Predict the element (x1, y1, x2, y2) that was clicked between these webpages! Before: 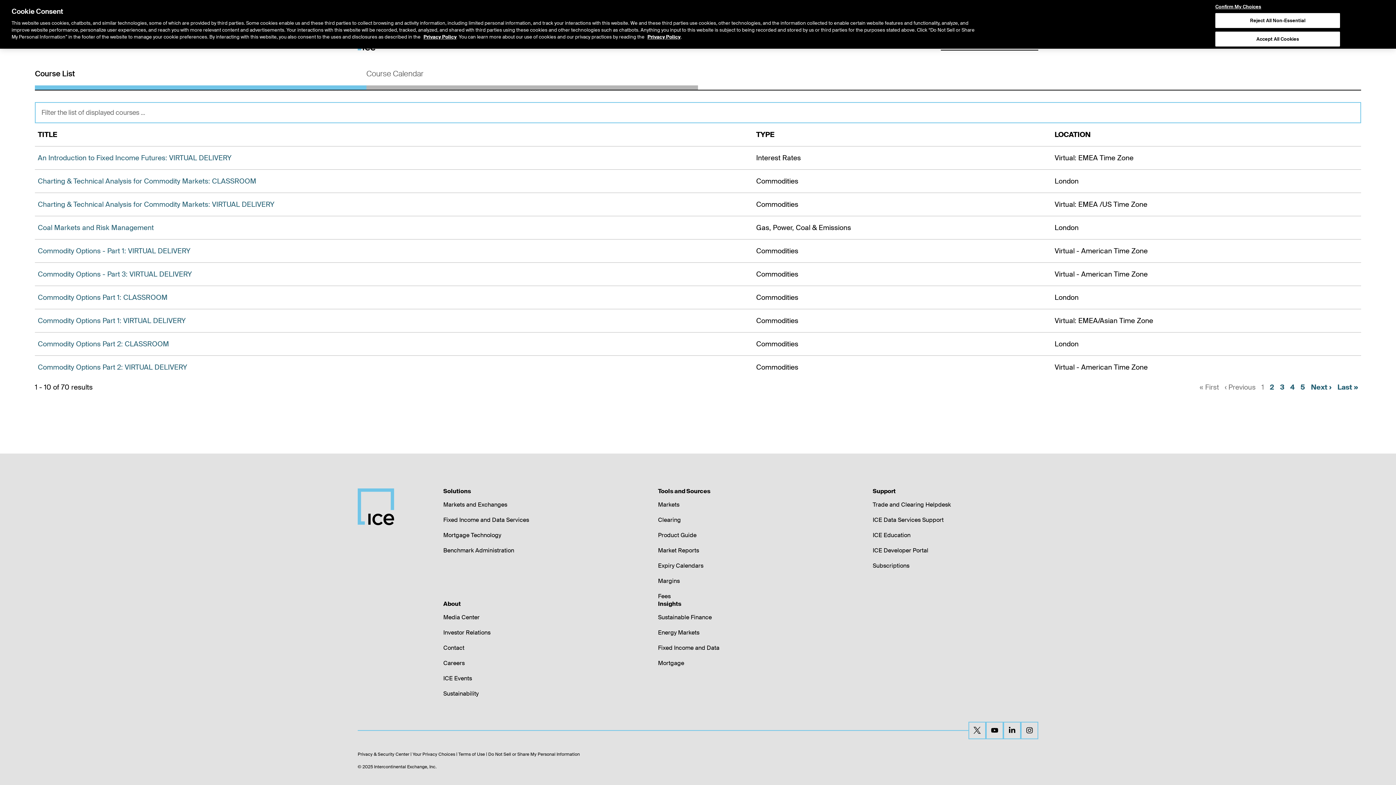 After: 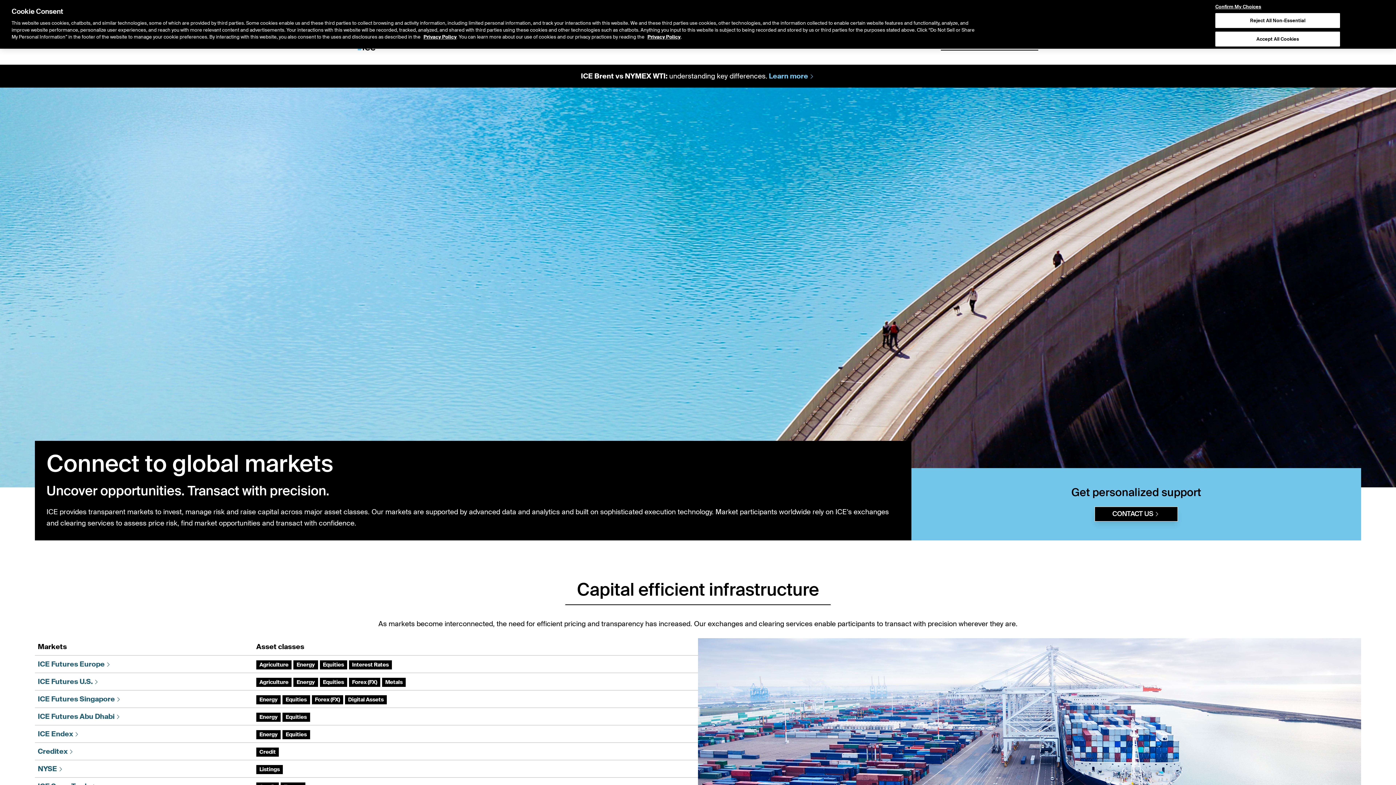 Action: label: Markets and Exchanges bbox: (443, 500, 507, 508)